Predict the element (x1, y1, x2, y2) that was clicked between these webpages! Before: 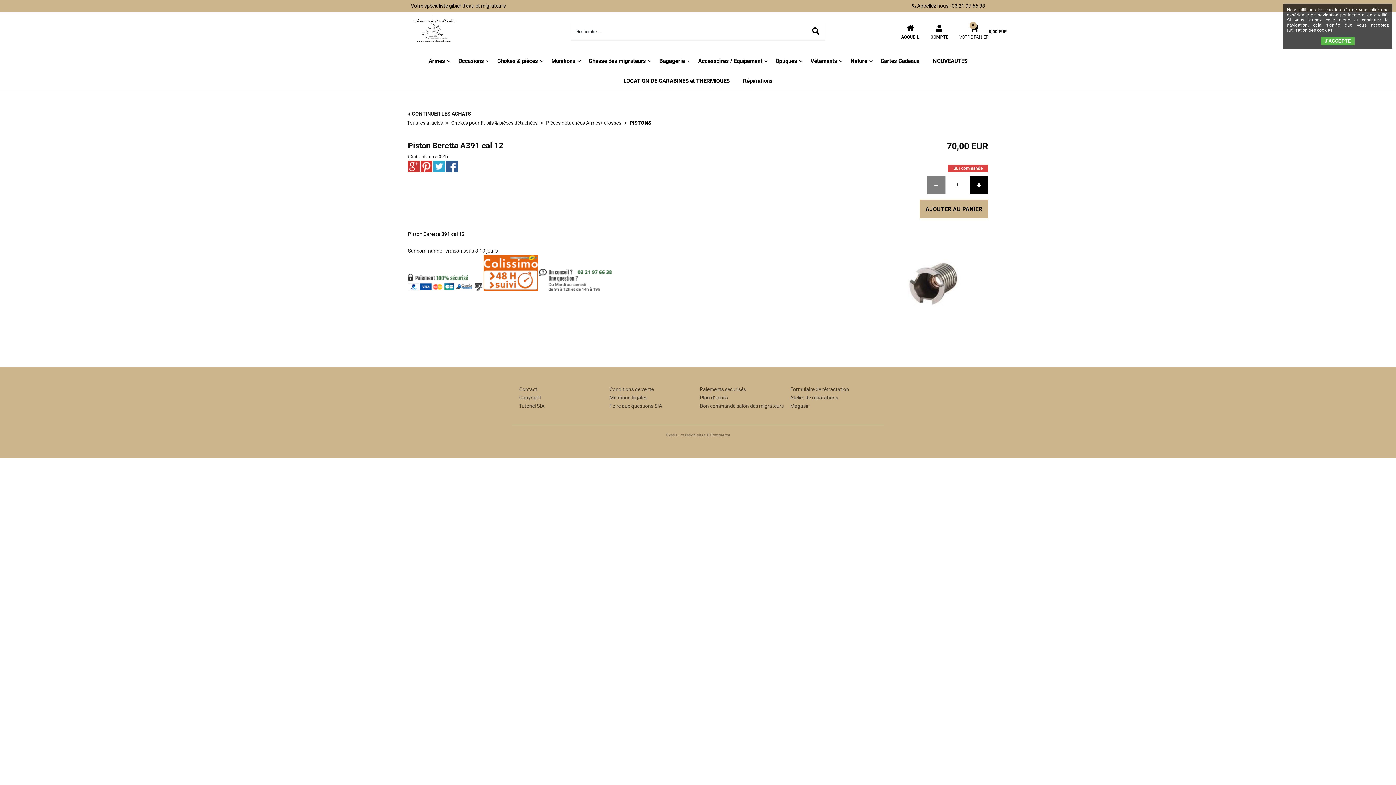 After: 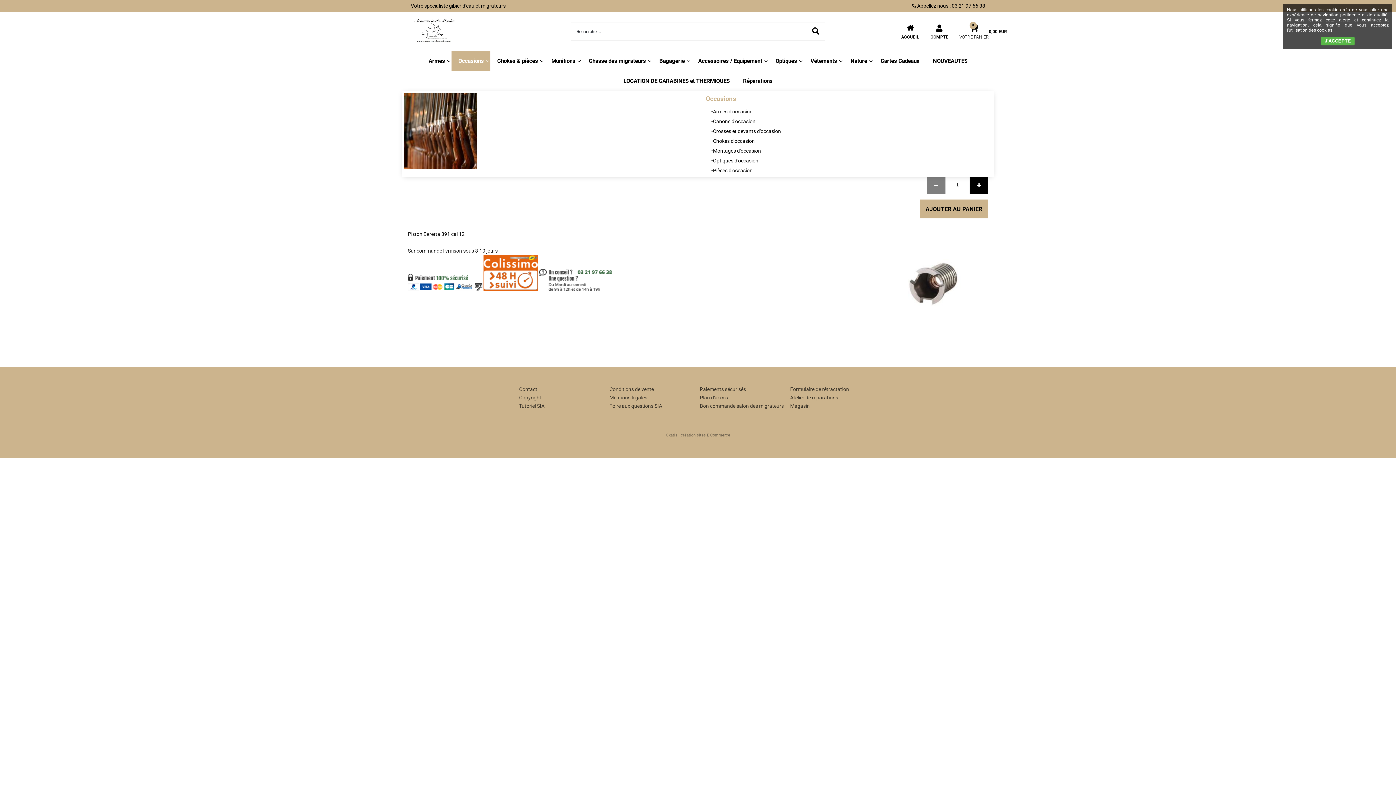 Action: bbox: (451, 50, 490, 70) label: Occasions